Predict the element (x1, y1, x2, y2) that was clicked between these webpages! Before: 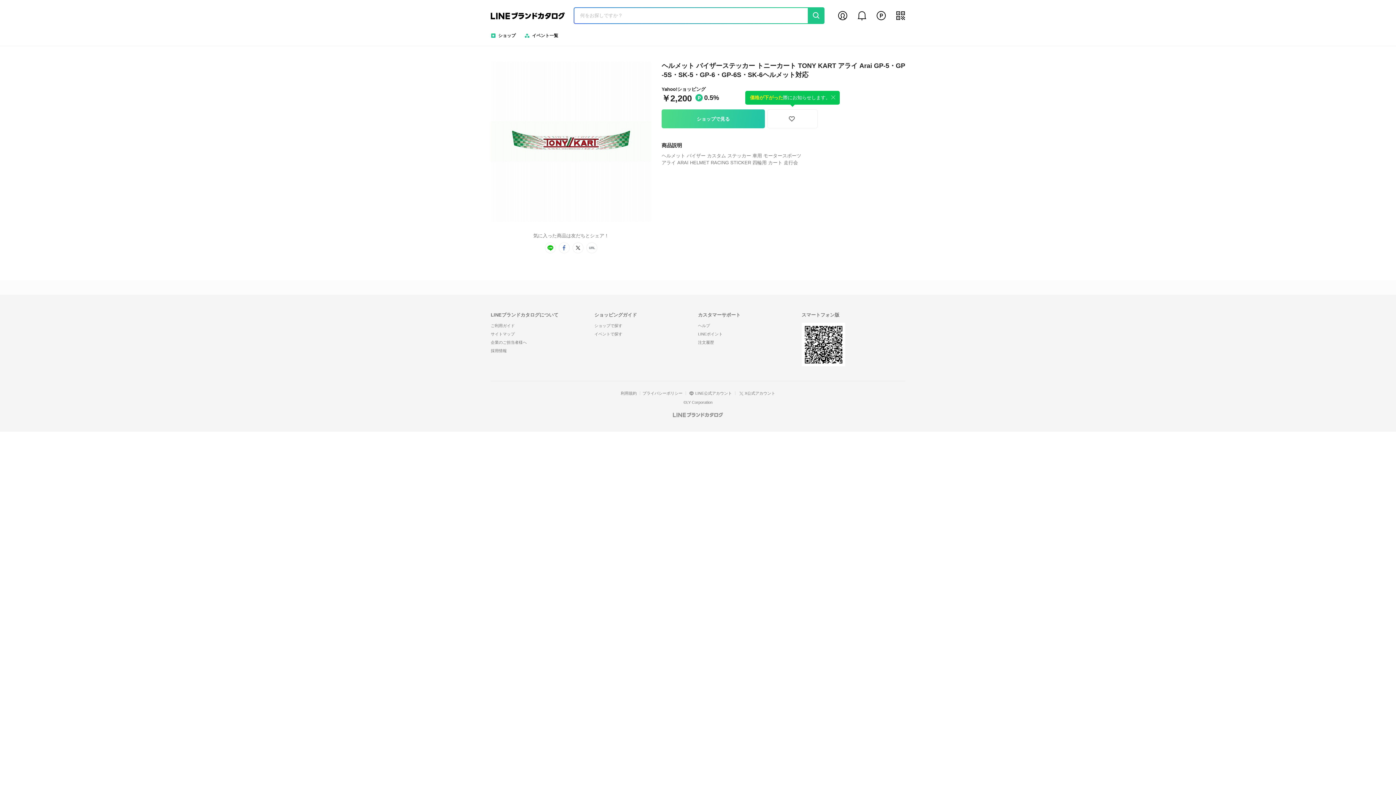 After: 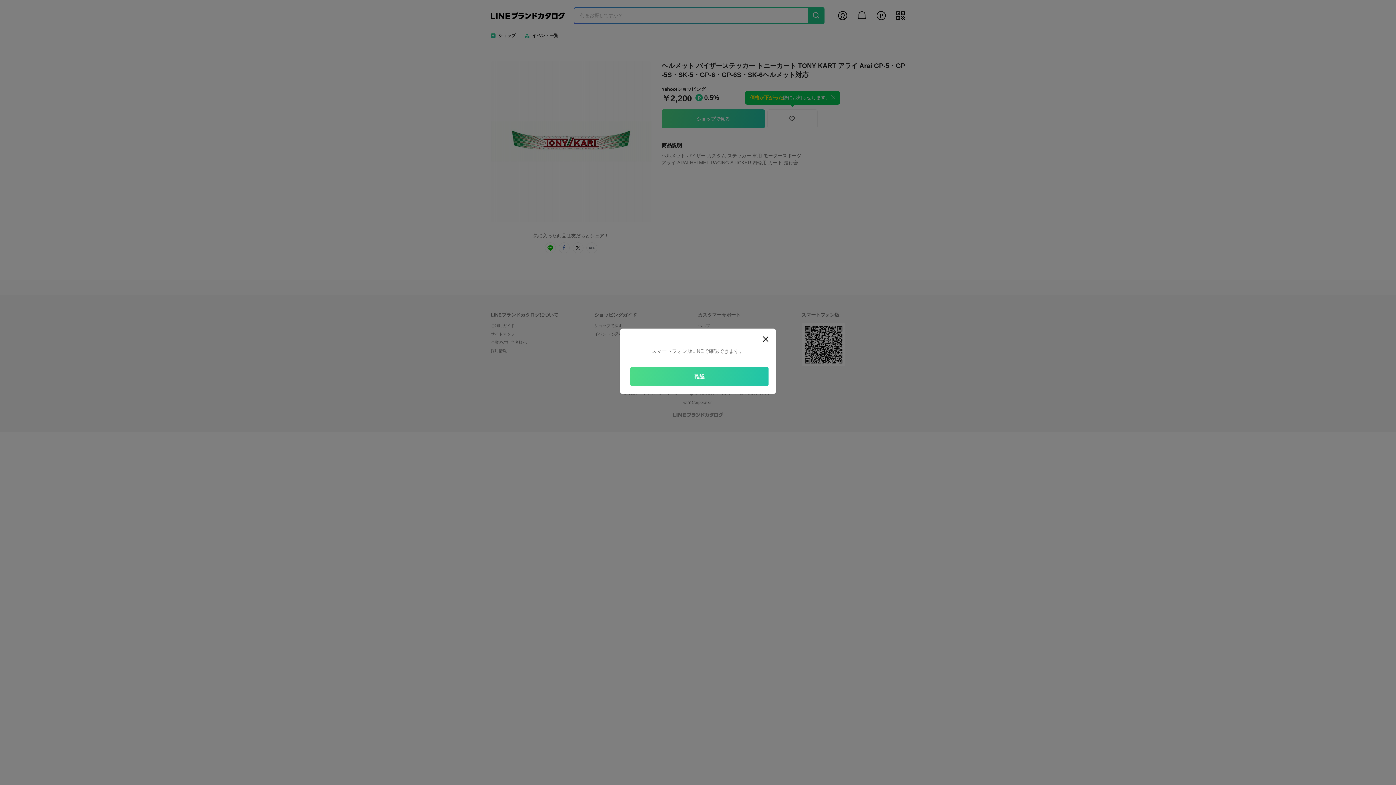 Action: label: LINEポイント bbox: (698, 332, 722, 336)